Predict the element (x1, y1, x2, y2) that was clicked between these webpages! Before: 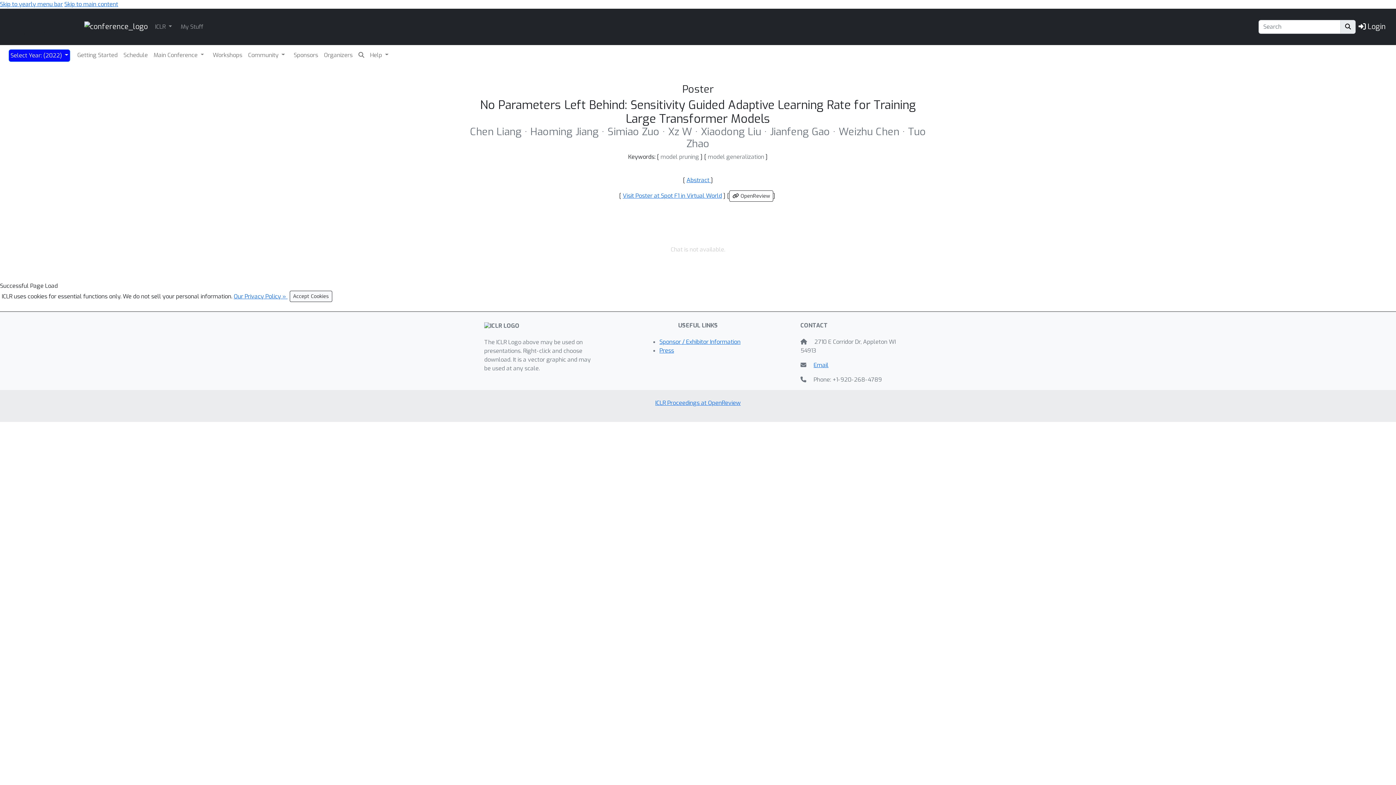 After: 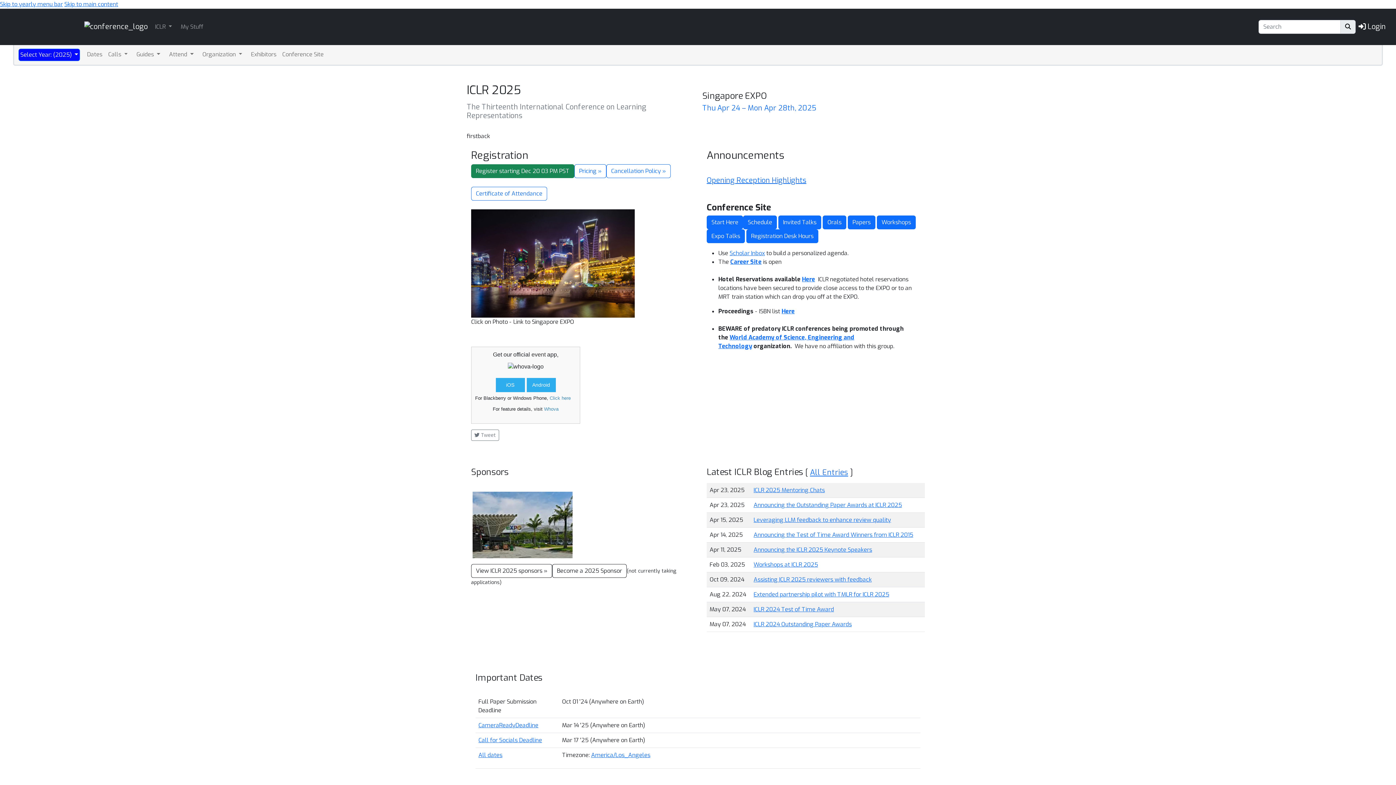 Action: bbox: (84, 19, 147, 33) label: Home